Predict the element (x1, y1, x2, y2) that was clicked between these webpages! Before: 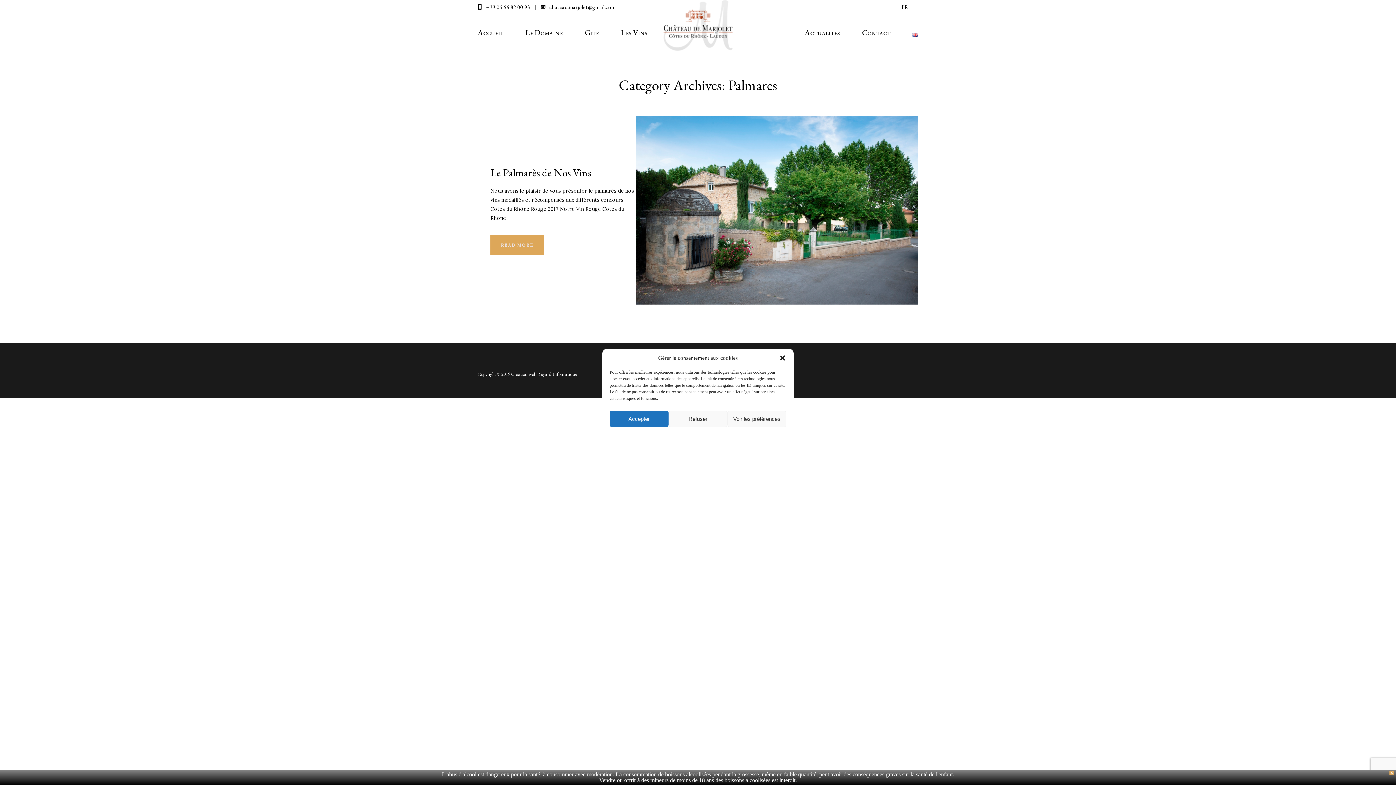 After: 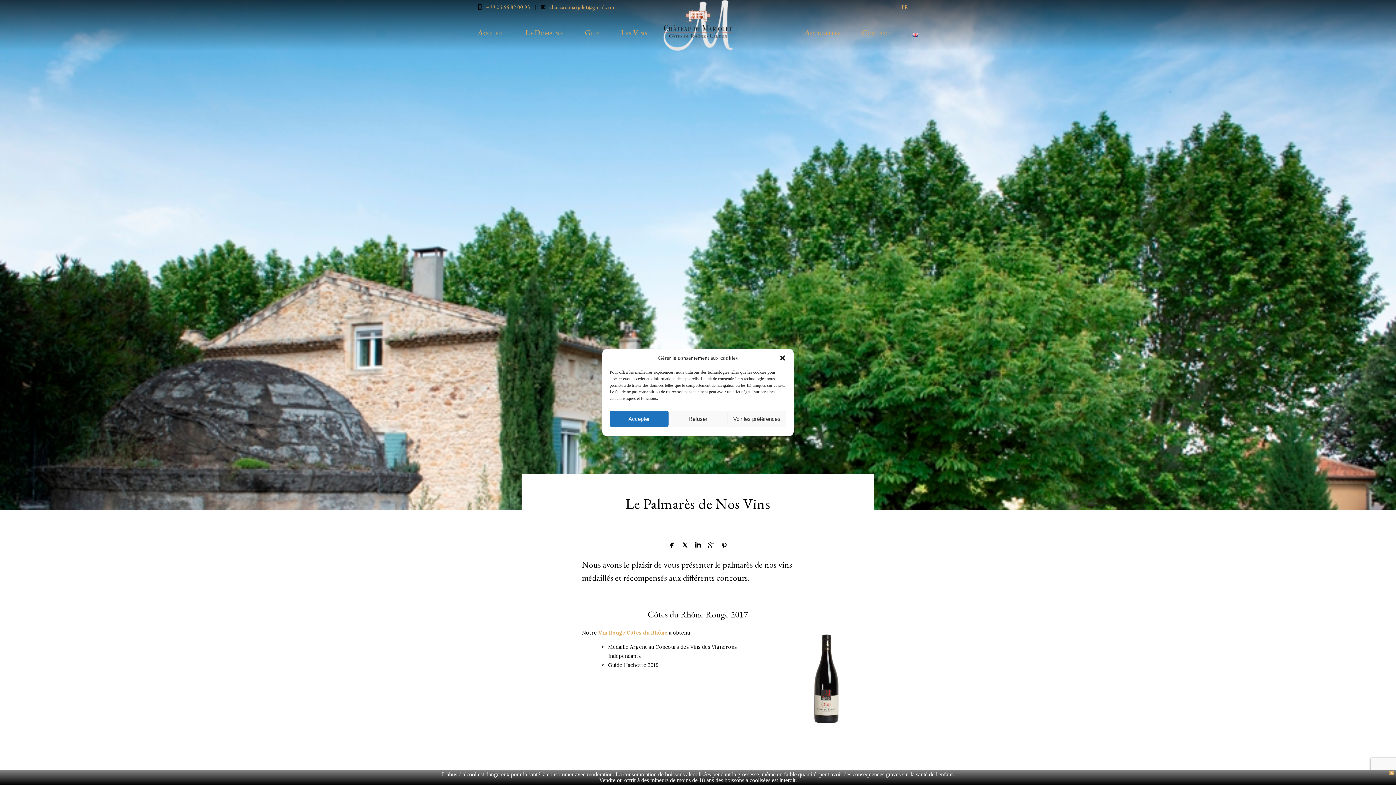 Action: label: READ MORE bbox: (490, 235, 544, 255)